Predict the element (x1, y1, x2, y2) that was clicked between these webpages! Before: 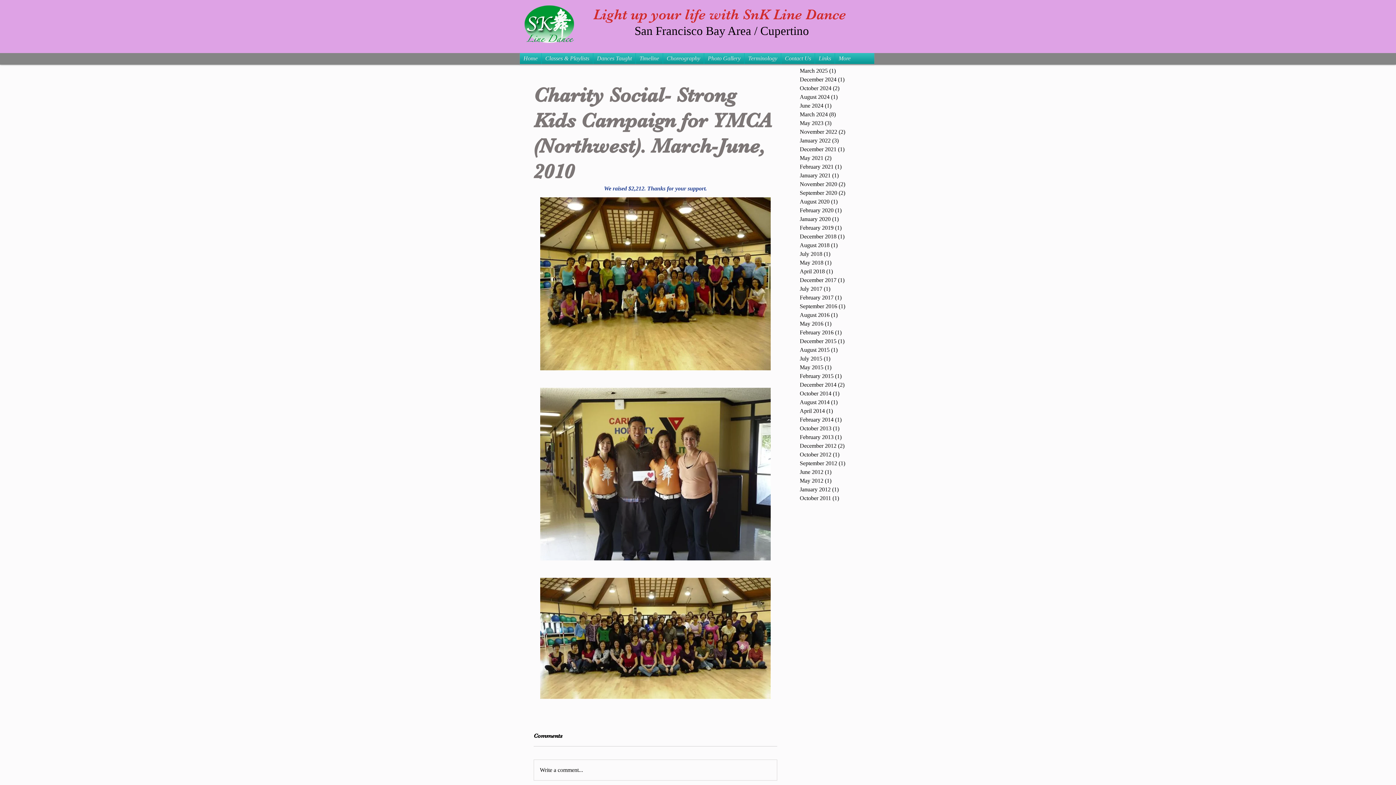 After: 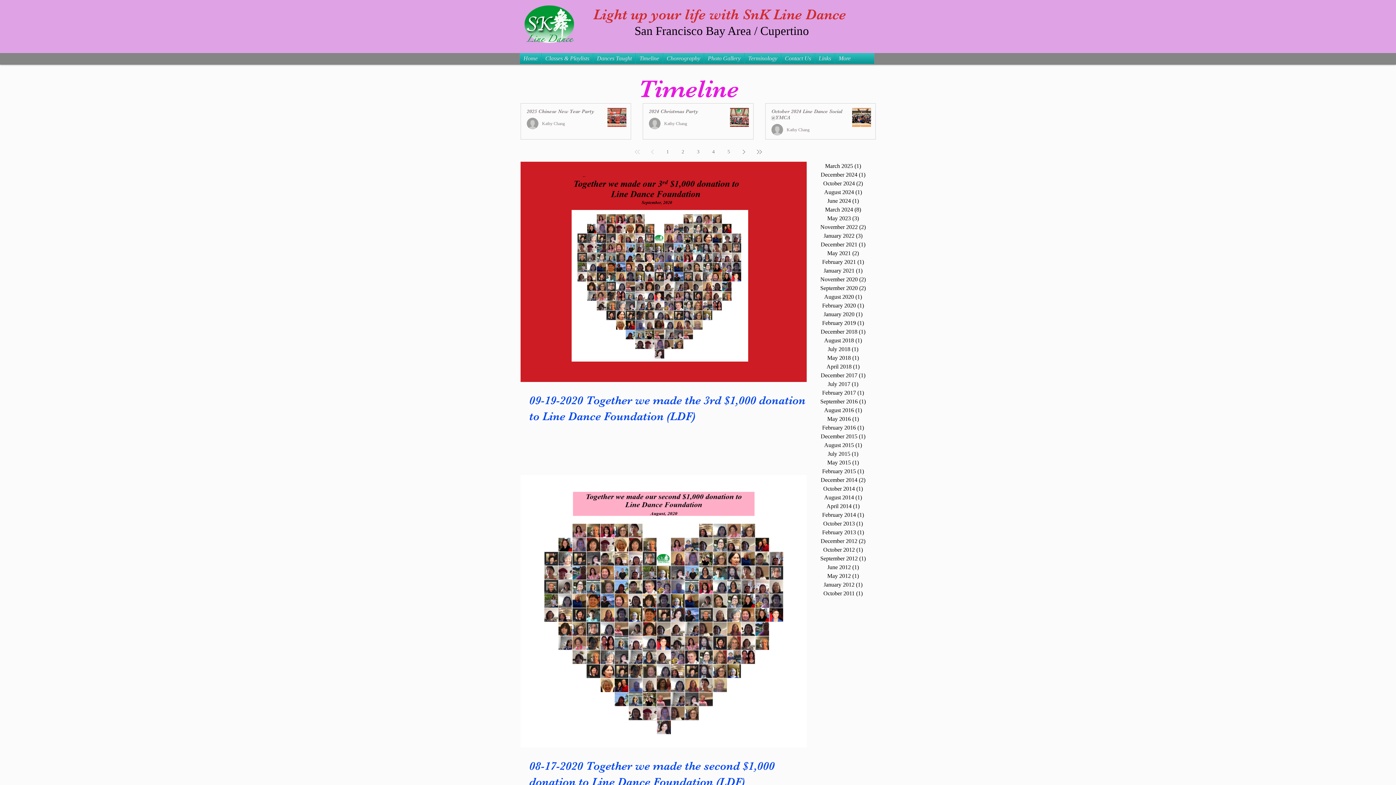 Action: bbox: (800, 188, 876, 197) label: September 2020 (2)
2 posts